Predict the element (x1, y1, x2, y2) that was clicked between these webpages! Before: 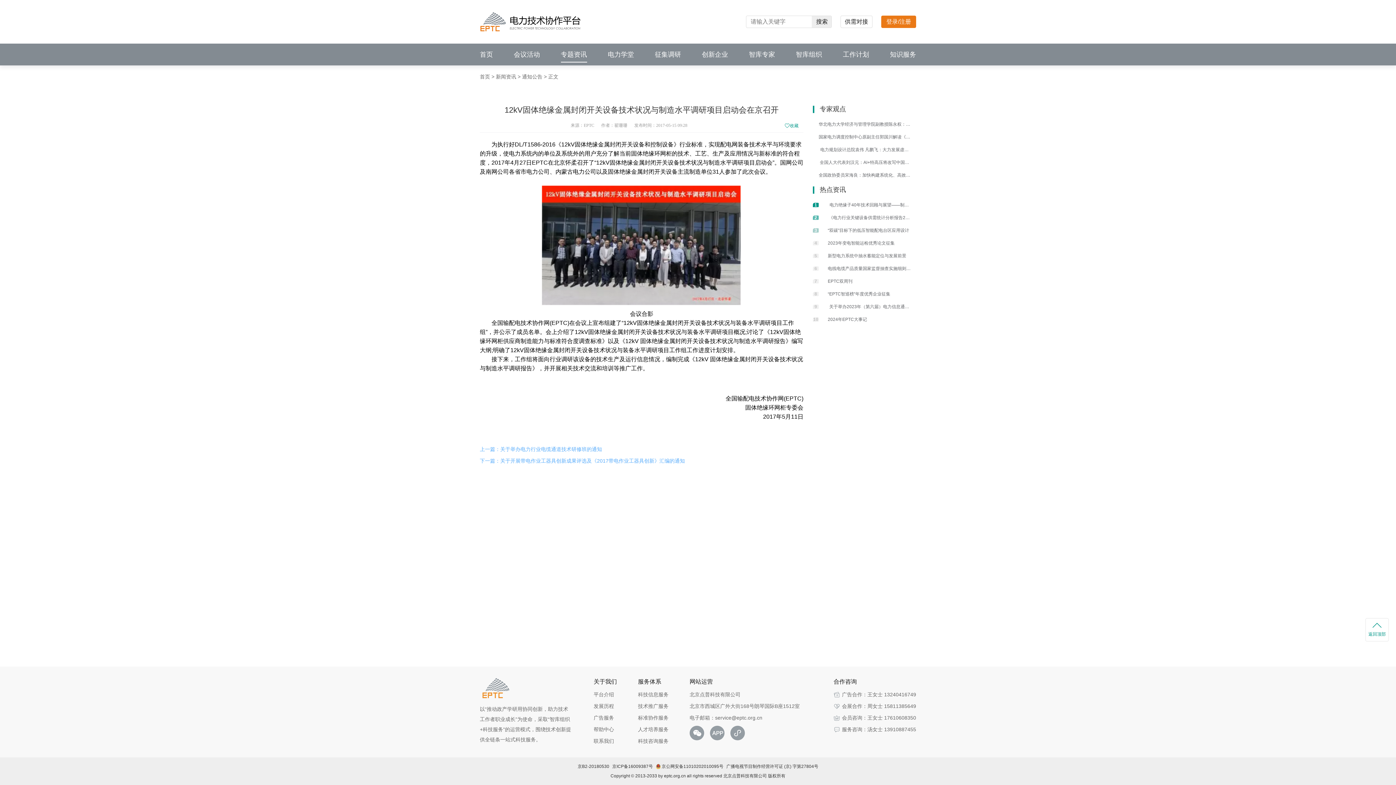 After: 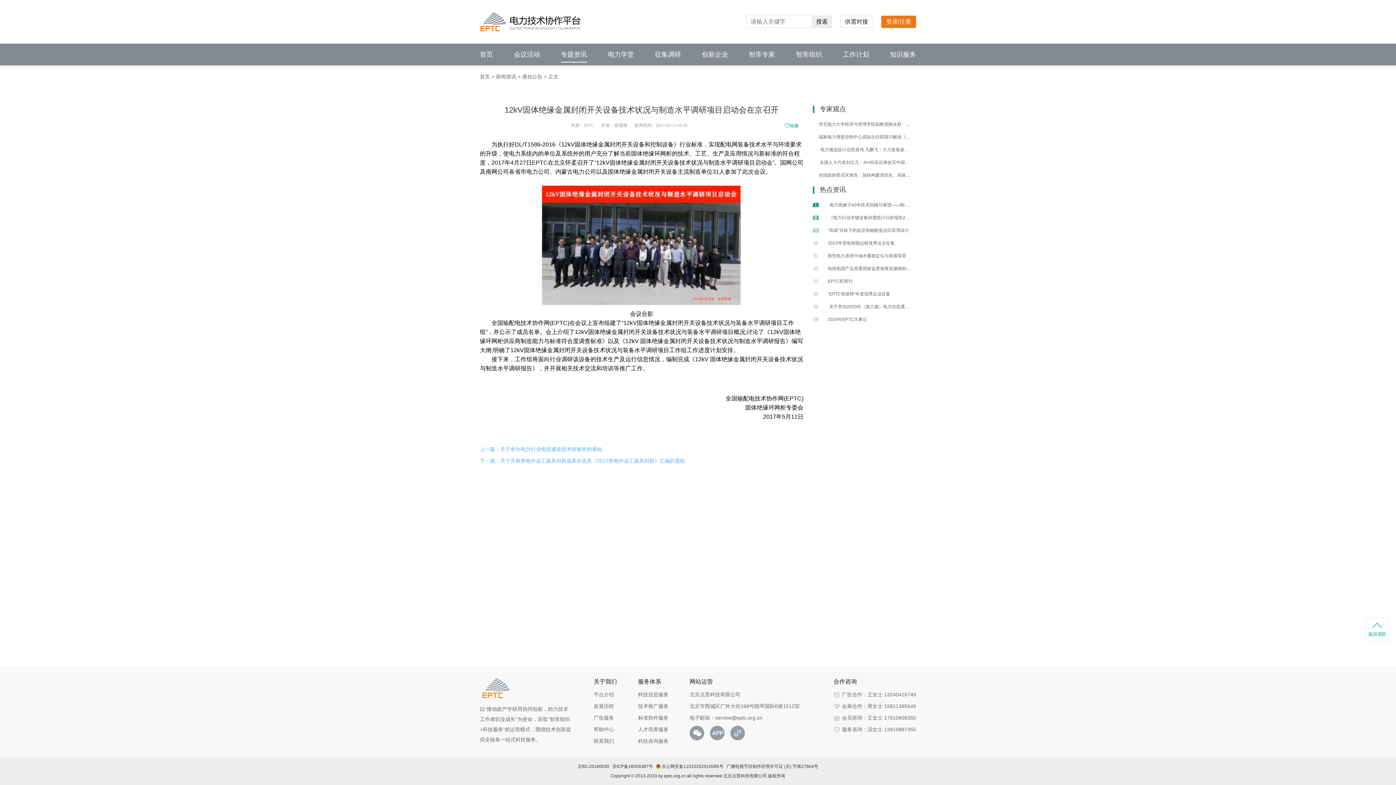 Action: label: 帮助中心 bbox: (593, 726, 617, 733)